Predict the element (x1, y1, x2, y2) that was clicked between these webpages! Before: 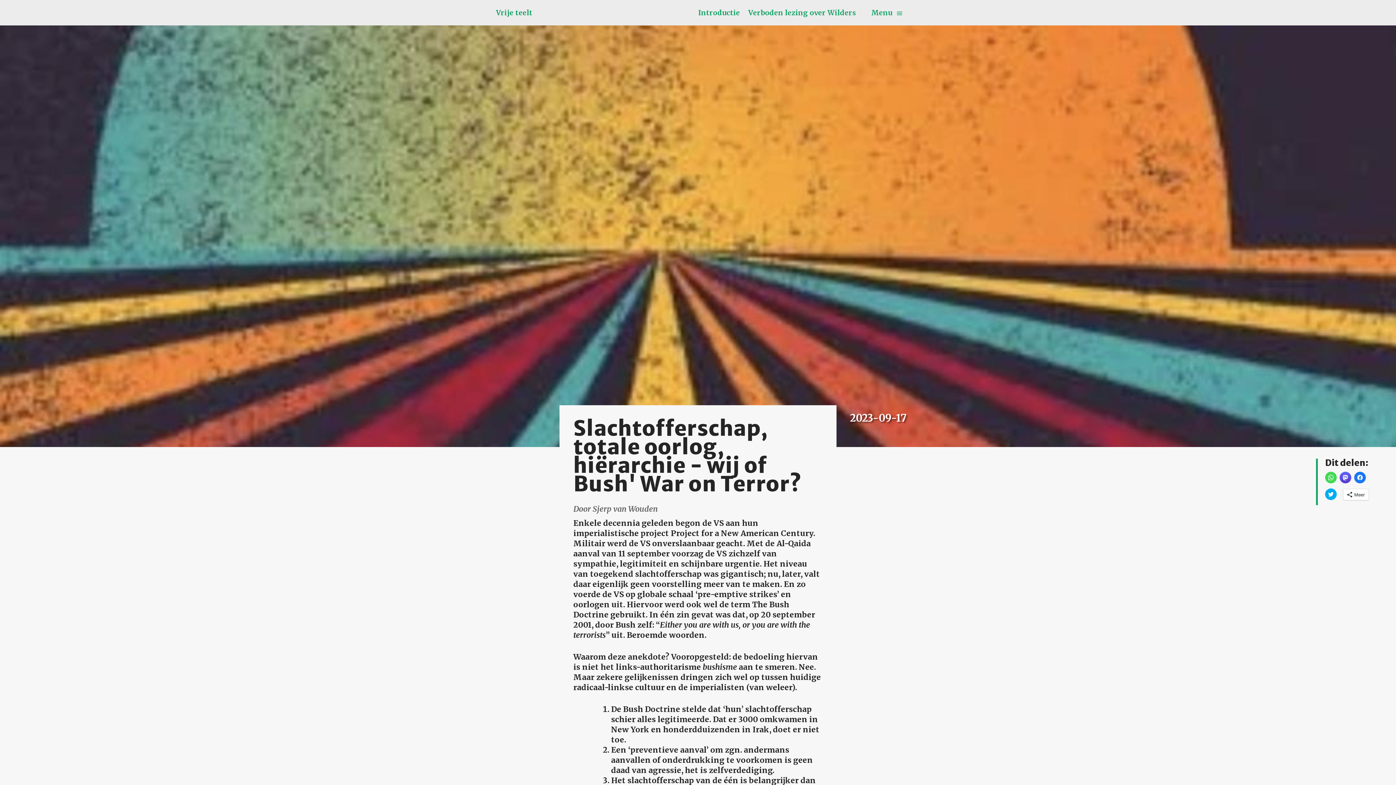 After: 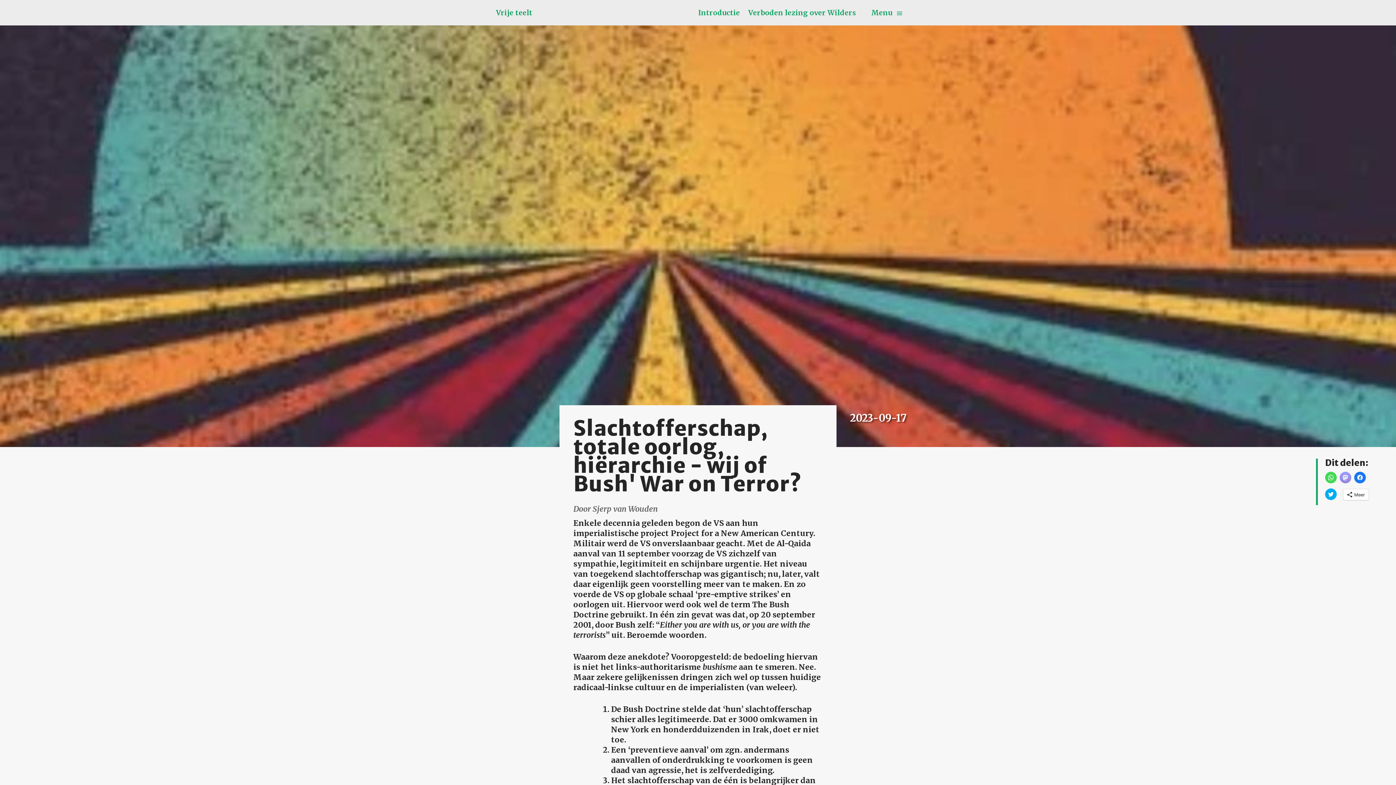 Action: bbox: (1340, 472, 1351, 483) label: Klik om te delen op Mastodon (Wordt in een nieuw venster geopend)